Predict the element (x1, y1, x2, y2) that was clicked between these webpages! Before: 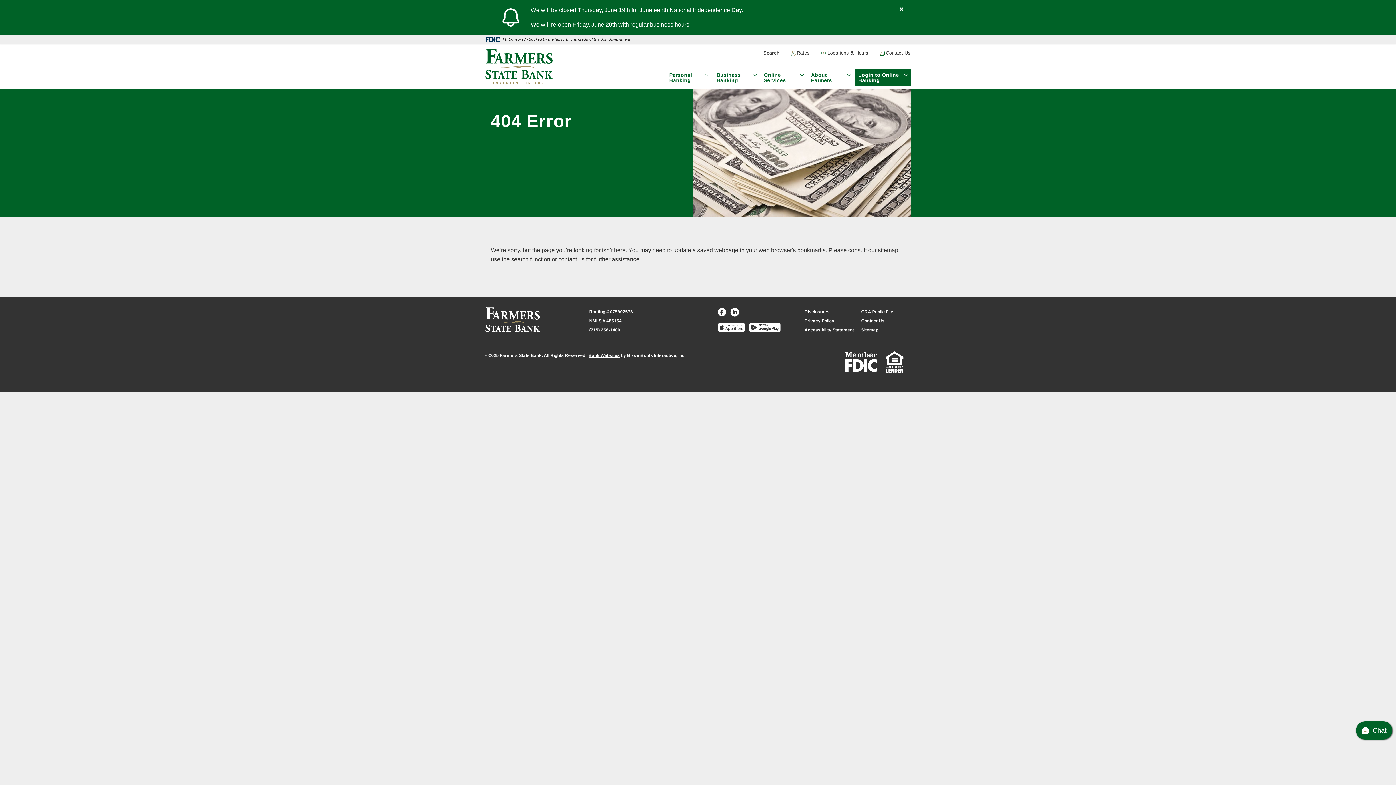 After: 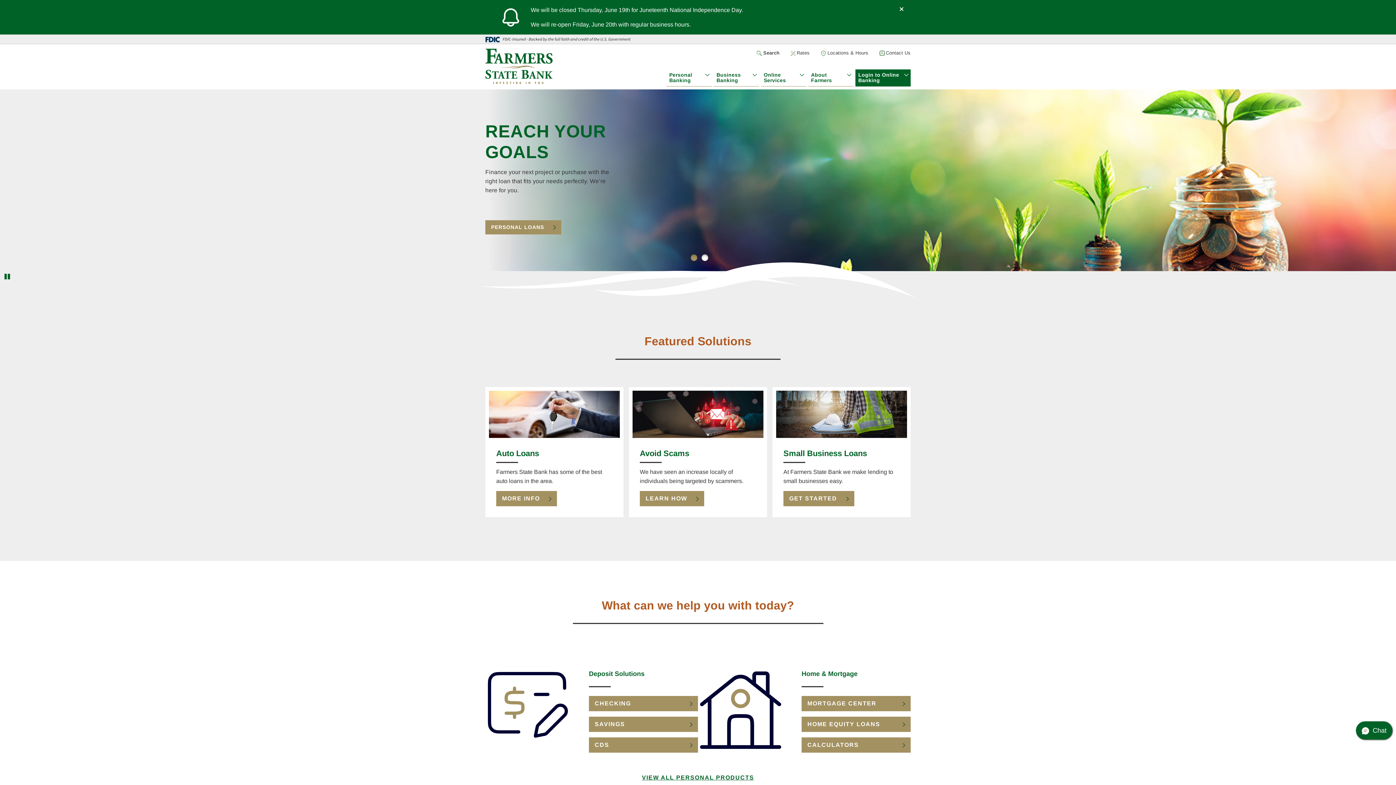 Action: bbox: (480, 43, 558, 89)